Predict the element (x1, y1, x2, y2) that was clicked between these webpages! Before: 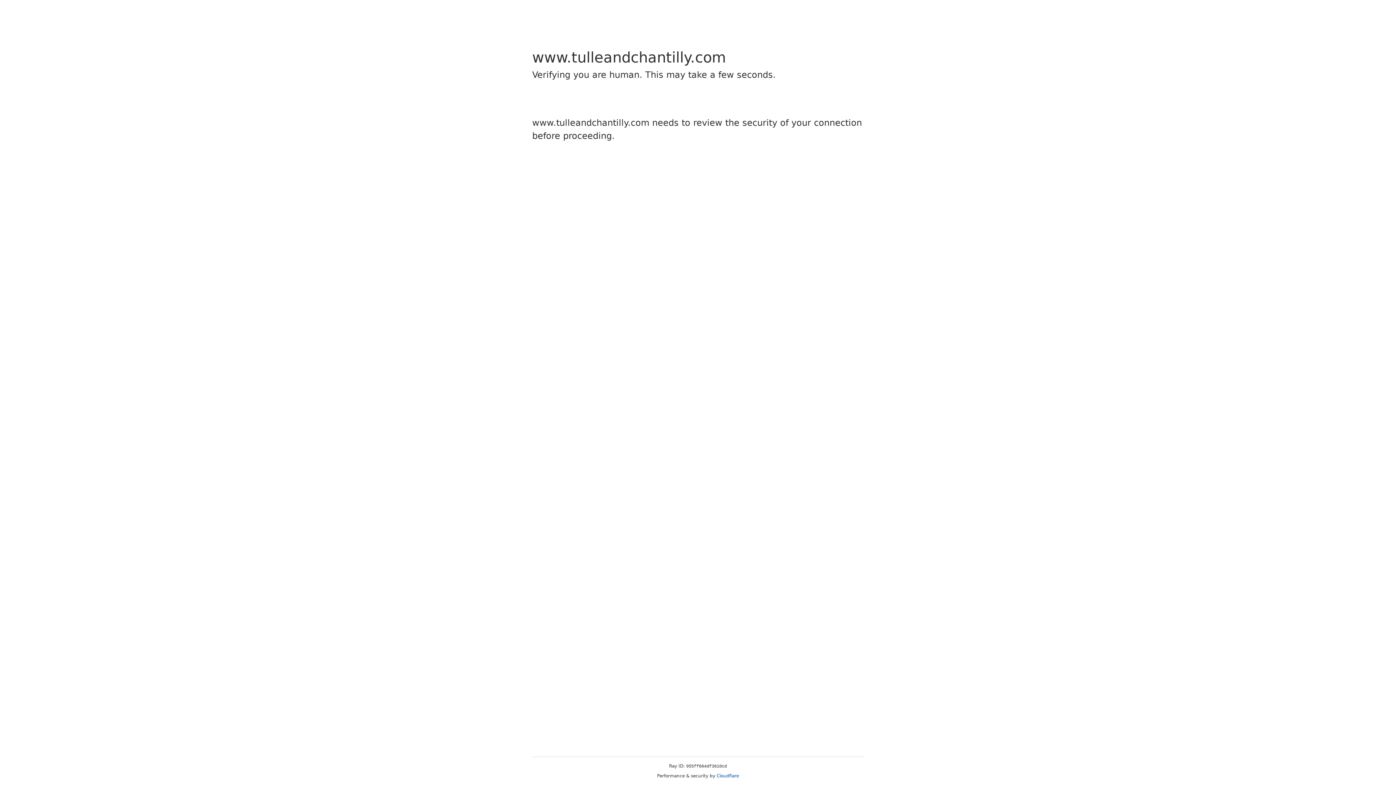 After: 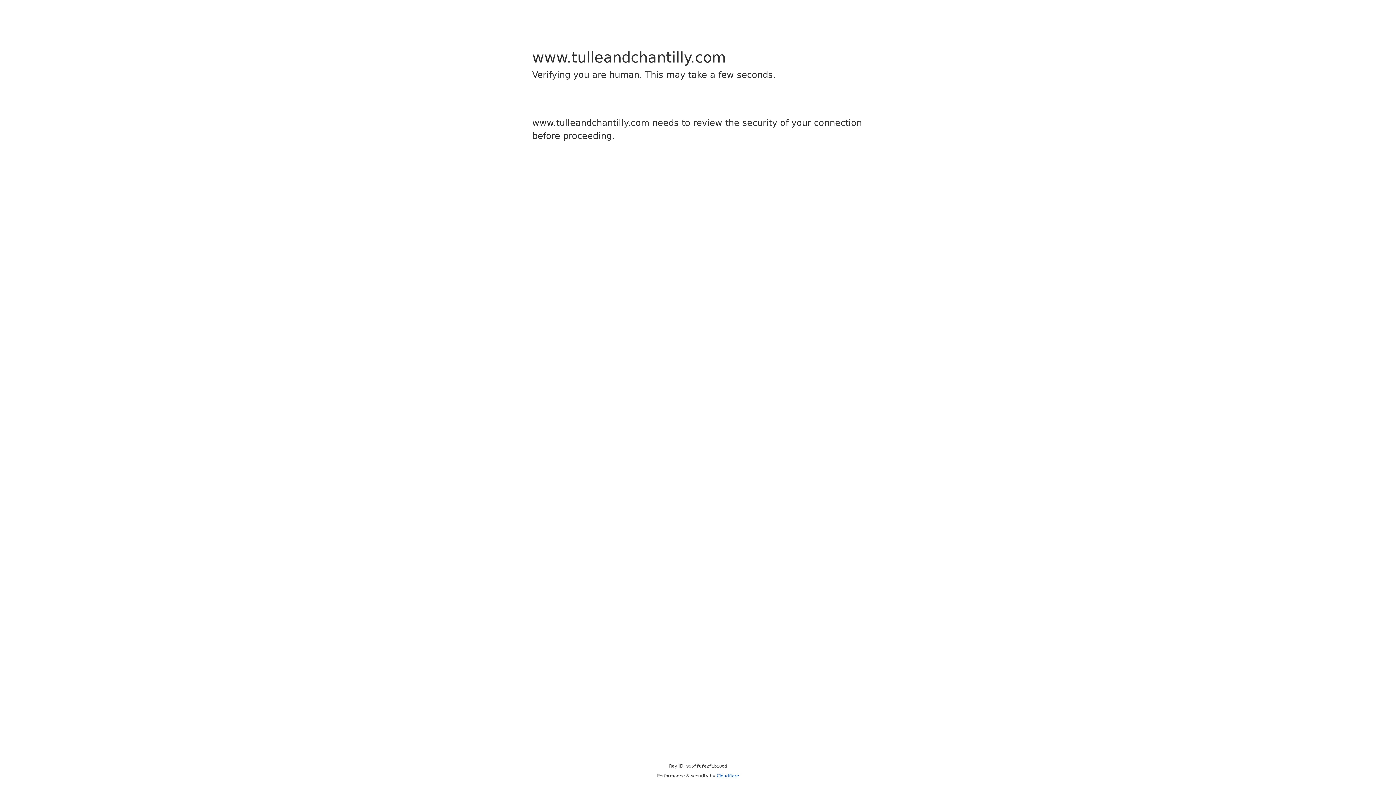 Action: bbox: (716, 773, 739, 778) label: Cloudflare